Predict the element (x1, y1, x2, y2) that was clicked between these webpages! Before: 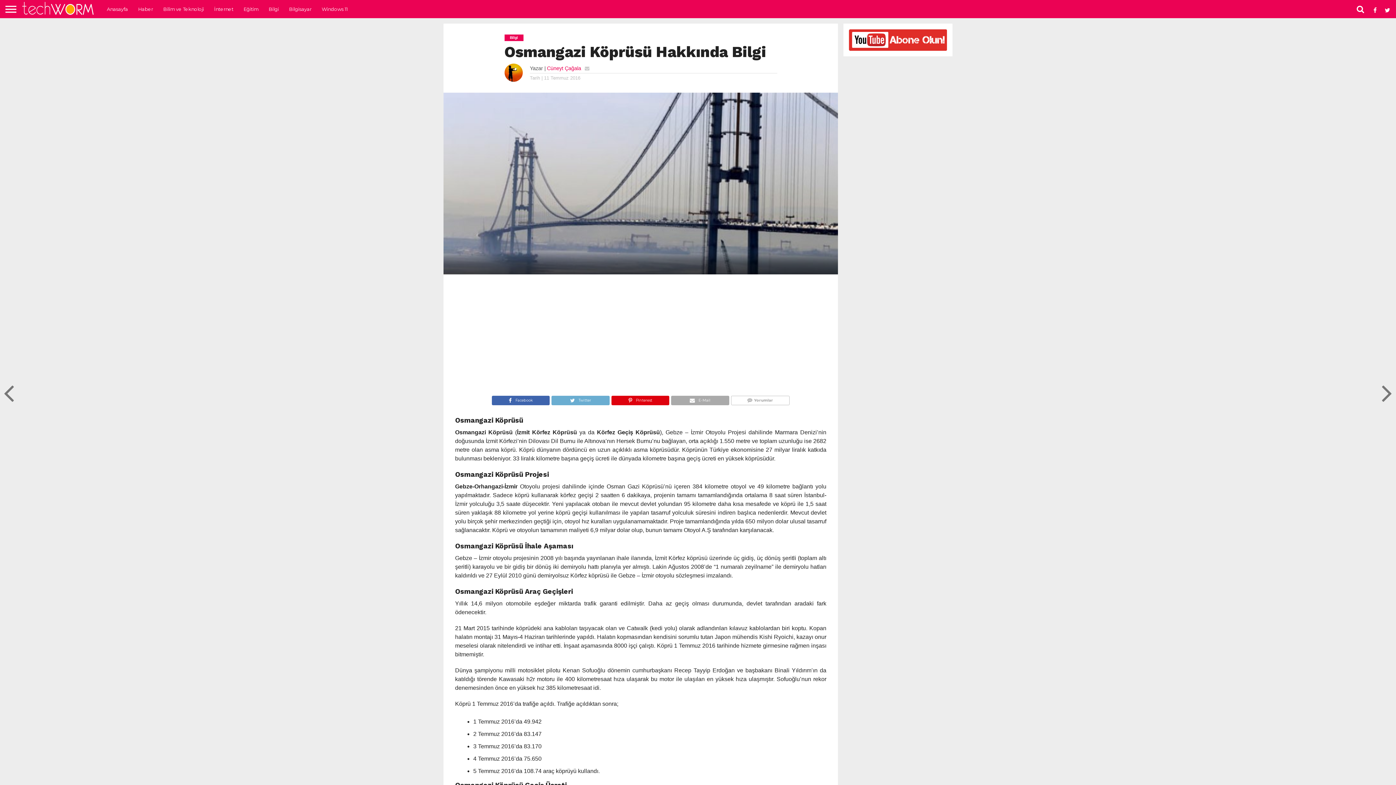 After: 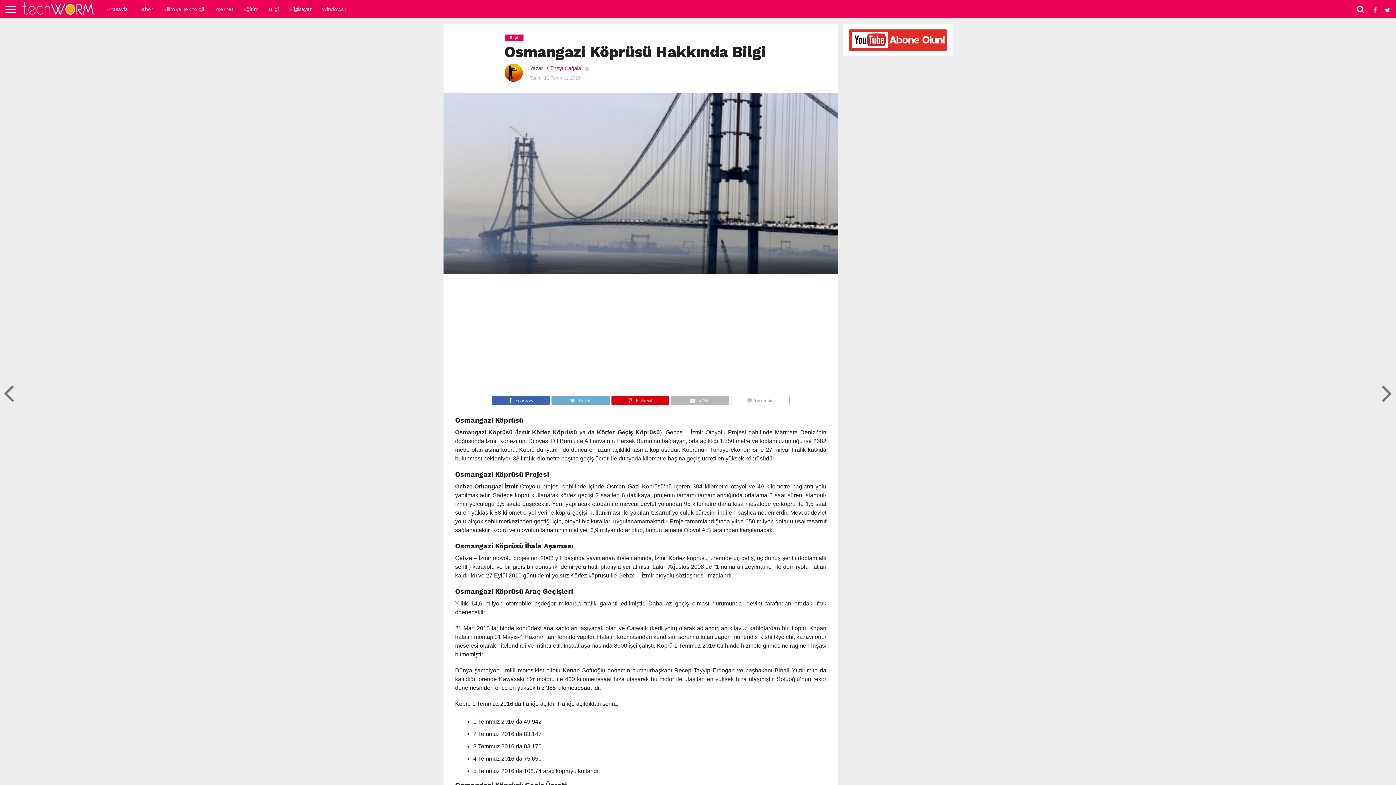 Action: bbox: (670, 397, 729, 403) label: E-Mail